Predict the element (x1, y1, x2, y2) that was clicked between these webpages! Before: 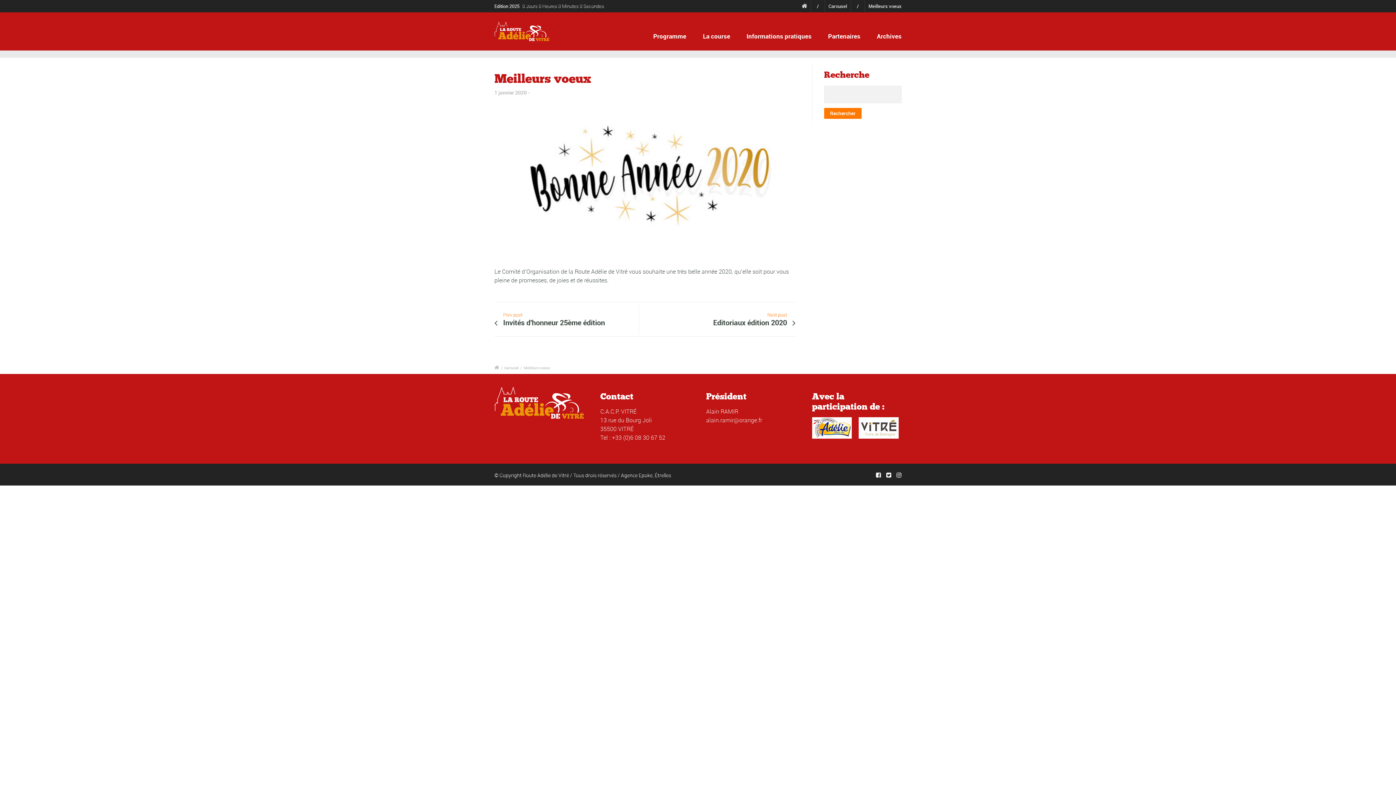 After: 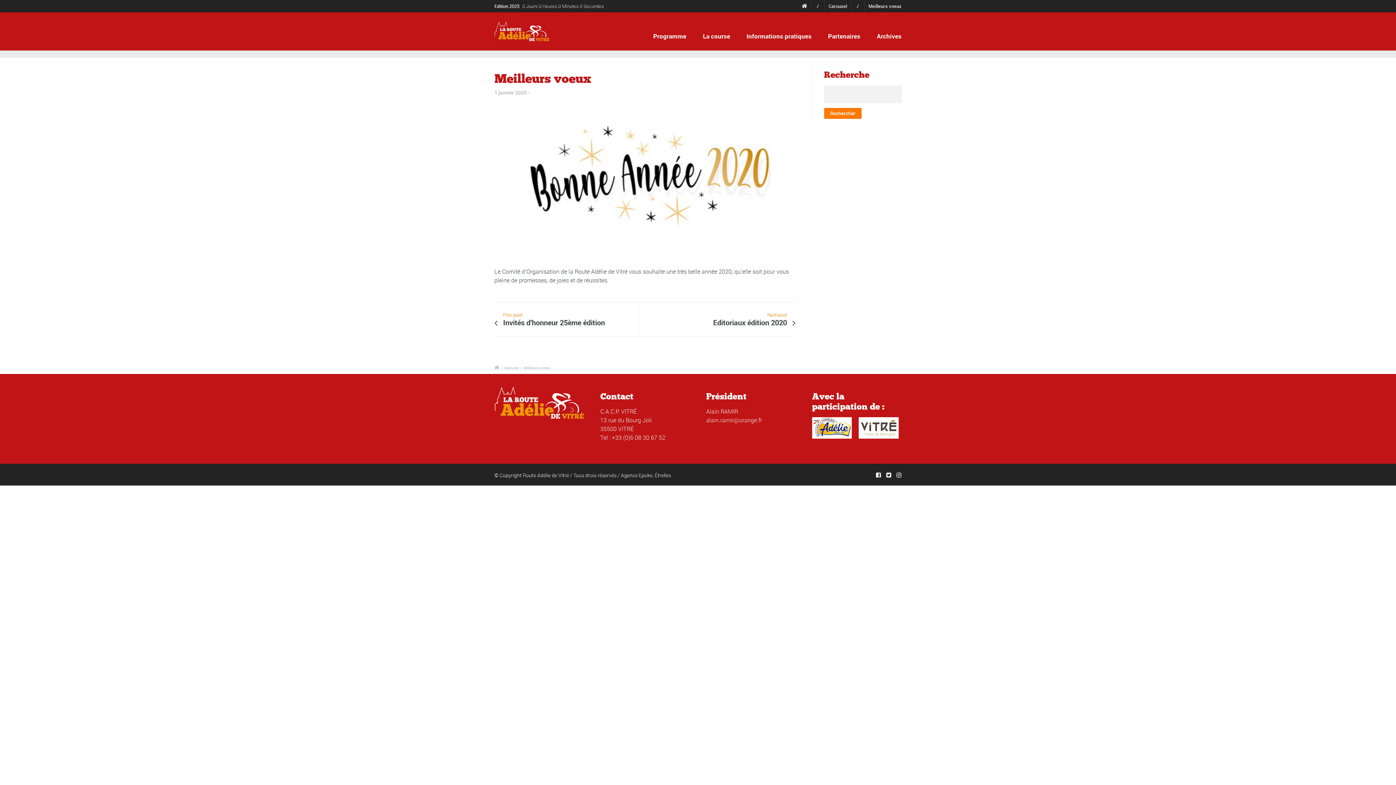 Action: bbox: (812, 423, 851, 431)